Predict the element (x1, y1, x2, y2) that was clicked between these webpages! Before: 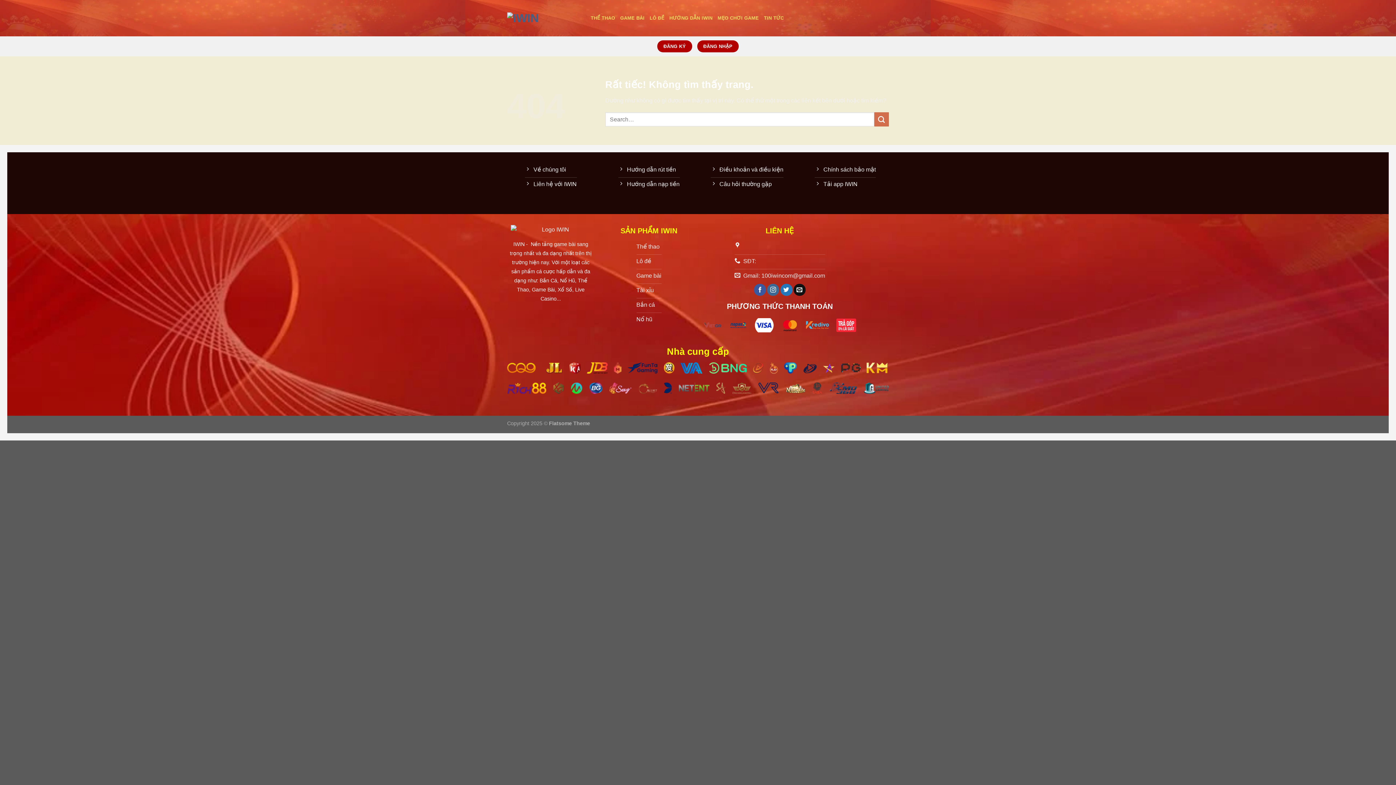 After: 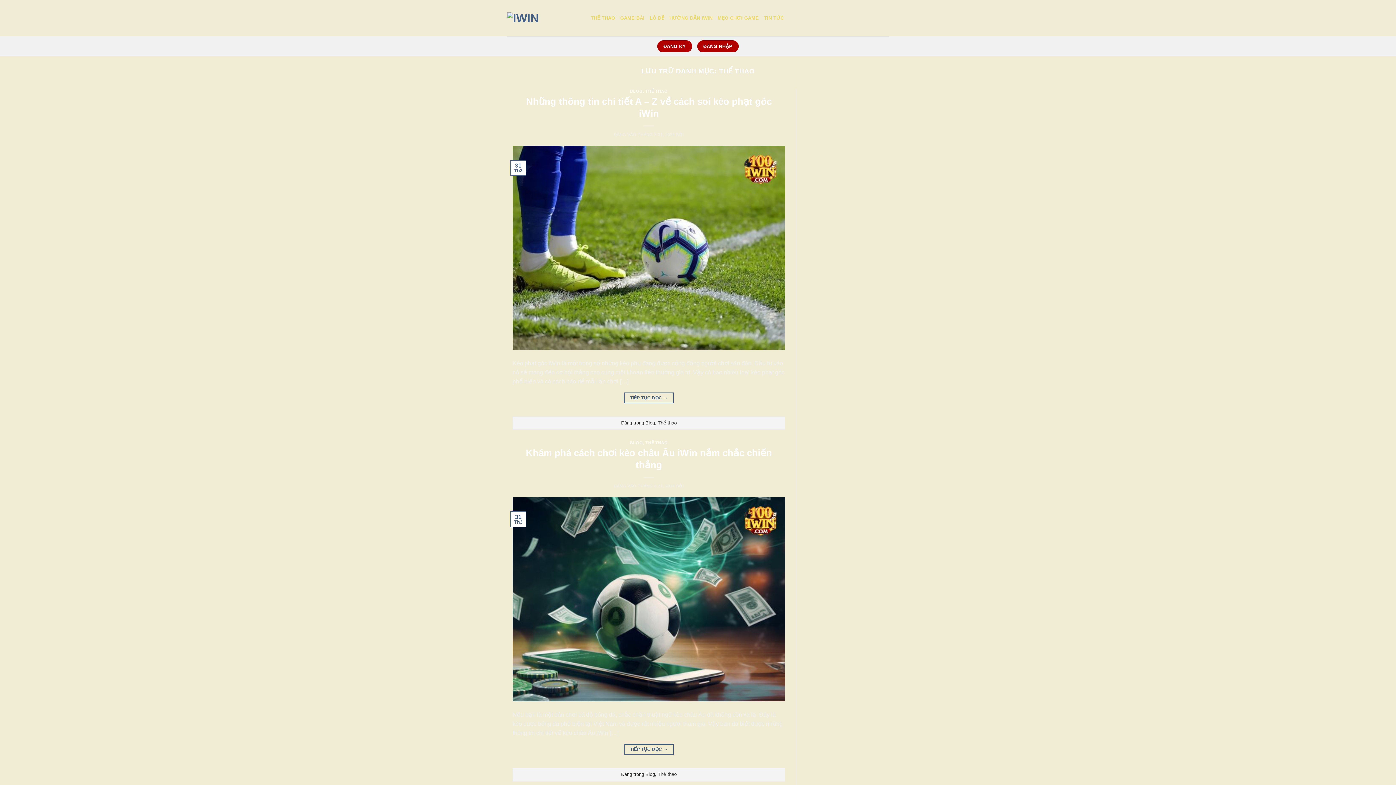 Action: bbox: (590, 11, 615, 24) label: THỂ THAO